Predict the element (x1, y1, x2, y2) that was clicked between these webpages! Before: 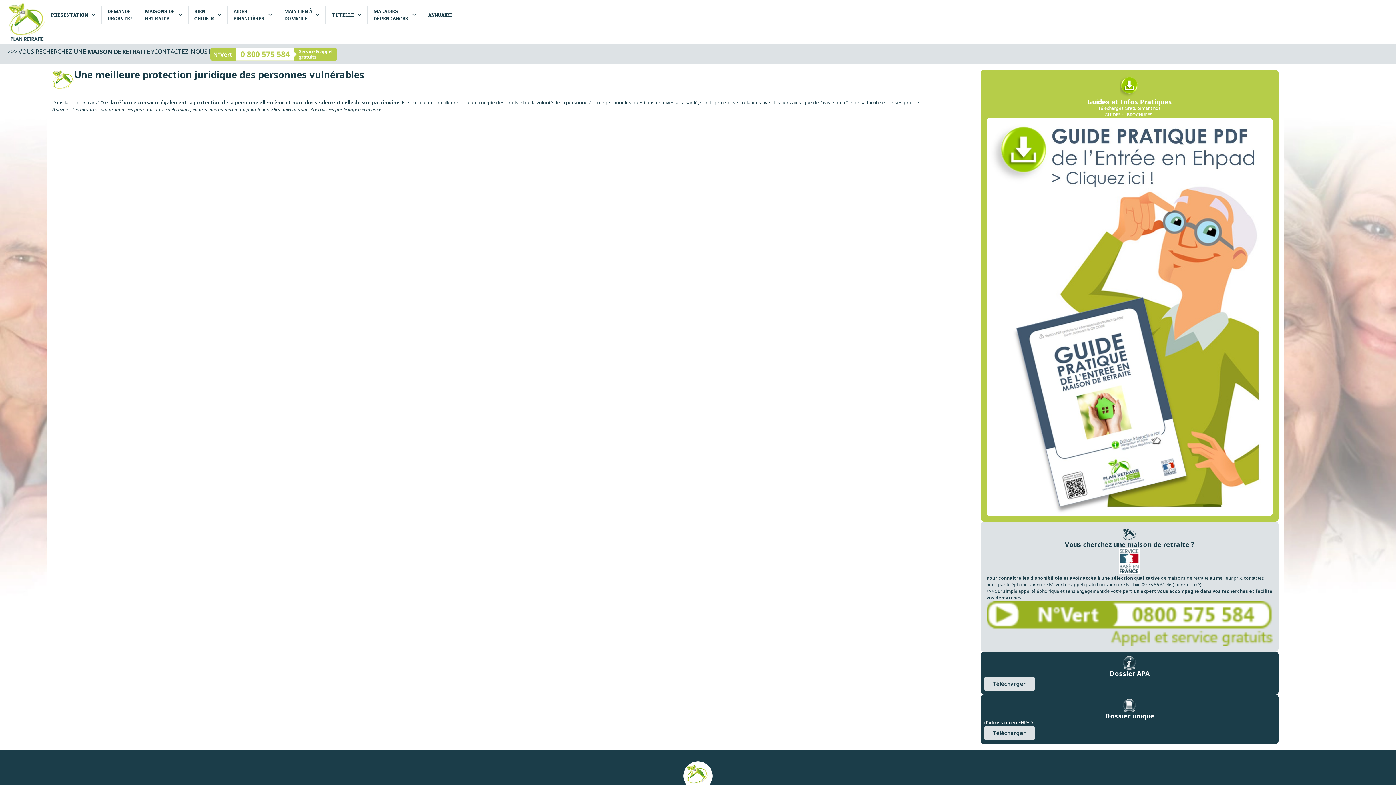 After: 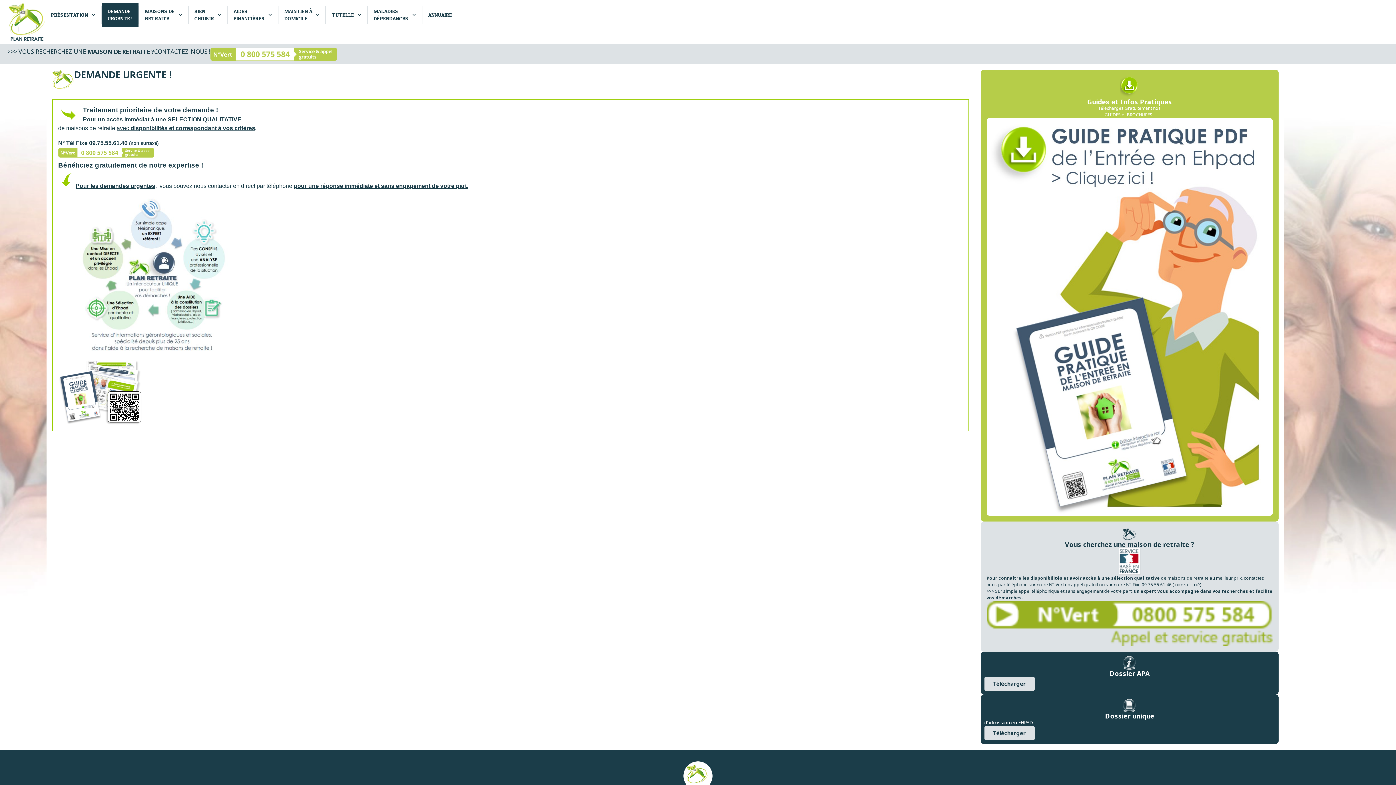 Action: bbox: (101, 2, 138, 26) label: DEMANDE
URGENTE !